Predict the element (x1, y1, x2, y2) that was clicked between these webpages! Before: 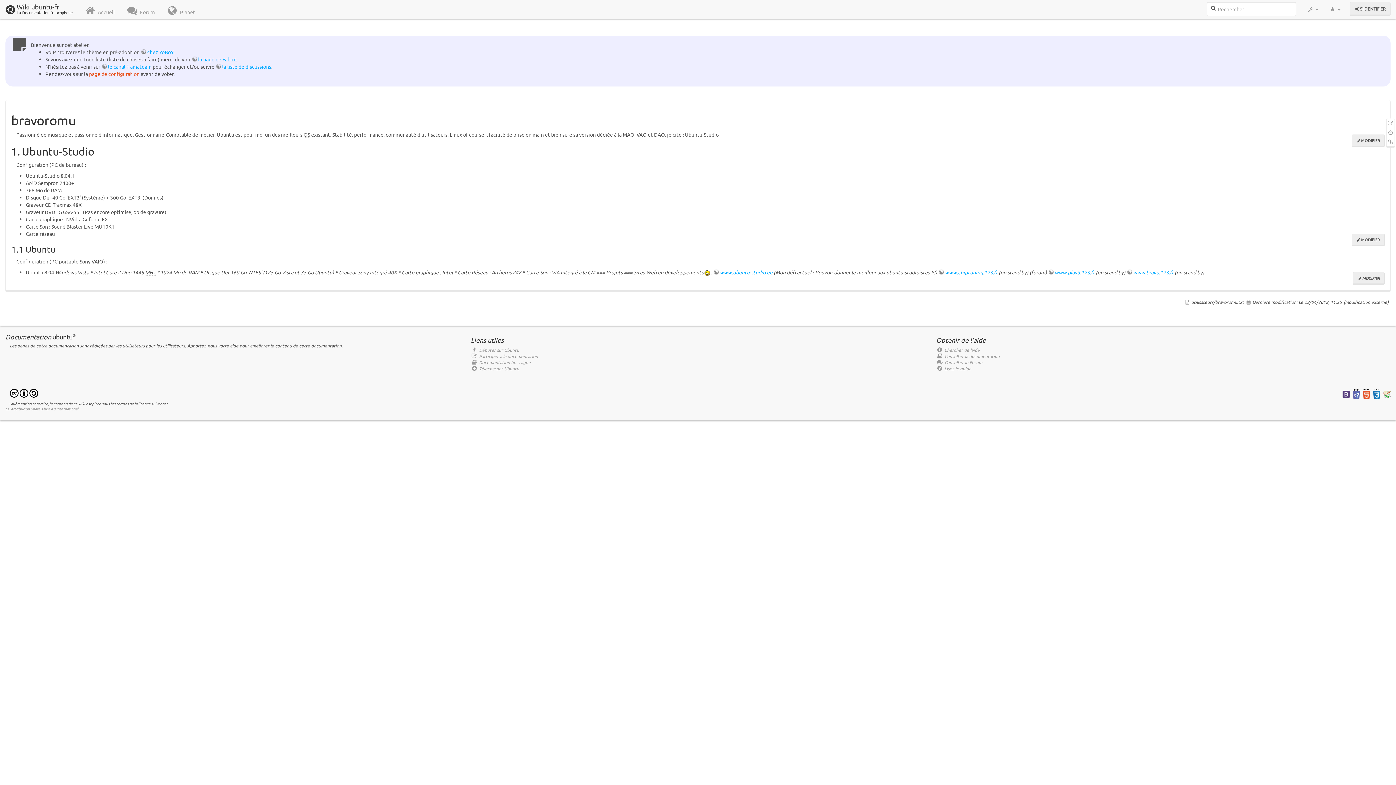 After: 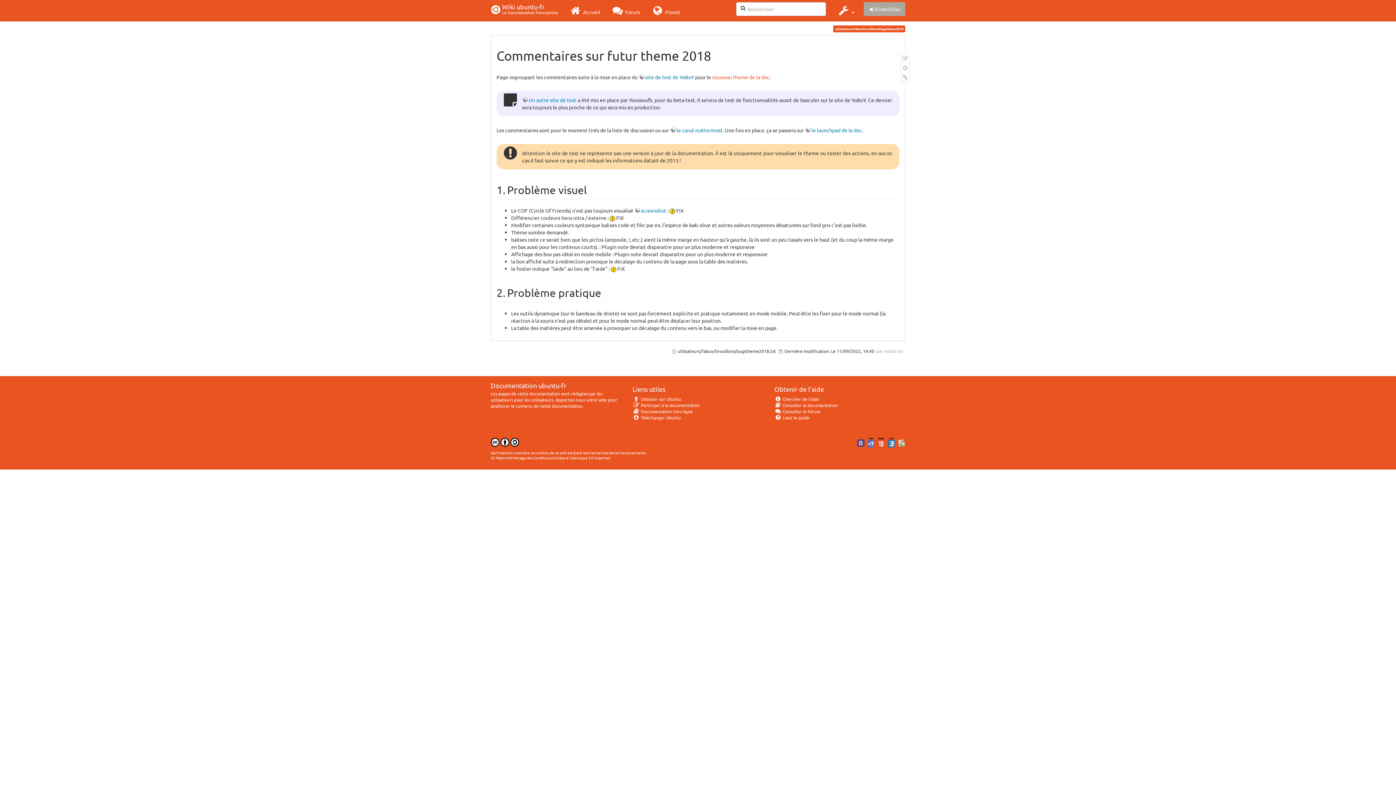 Action: bbox: (191, 56, 236, 62) label: la page de Fabux